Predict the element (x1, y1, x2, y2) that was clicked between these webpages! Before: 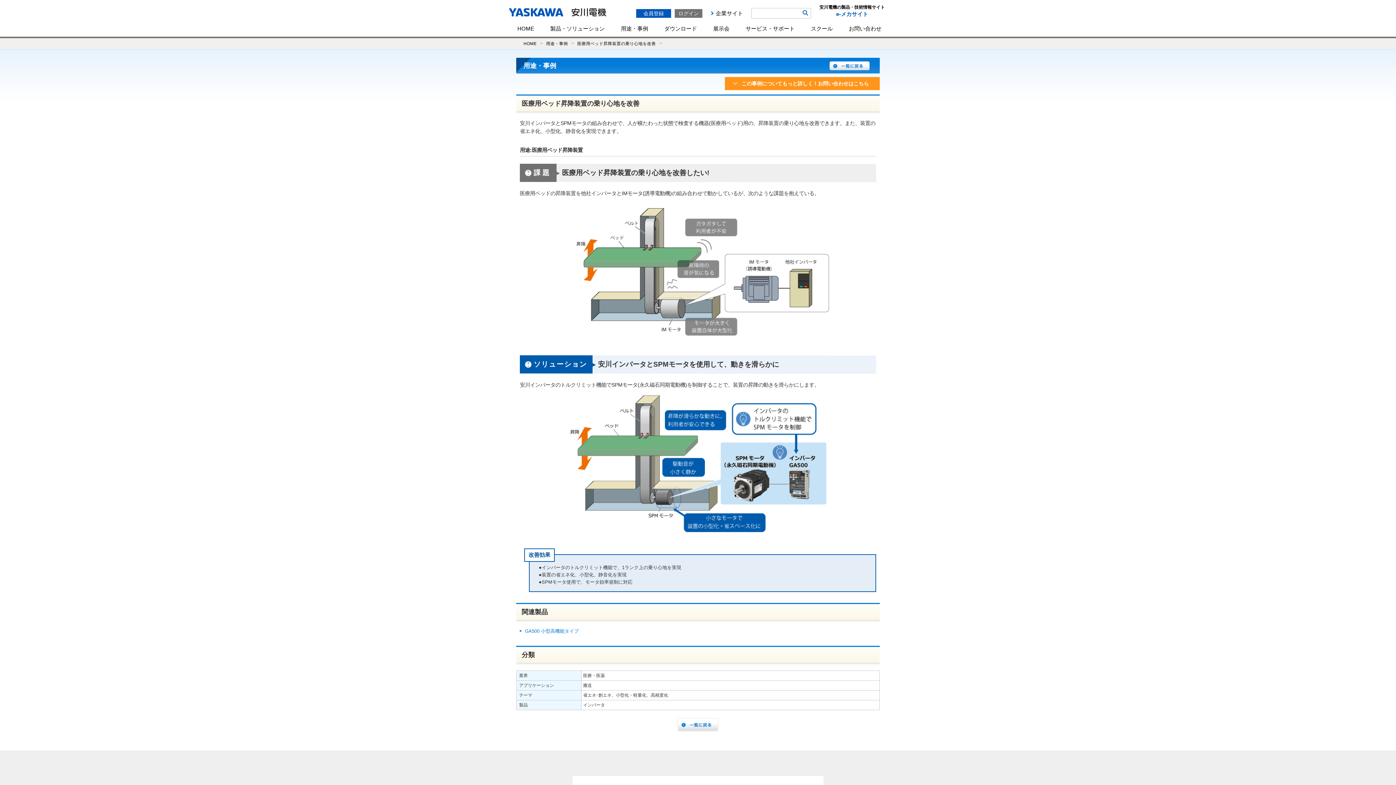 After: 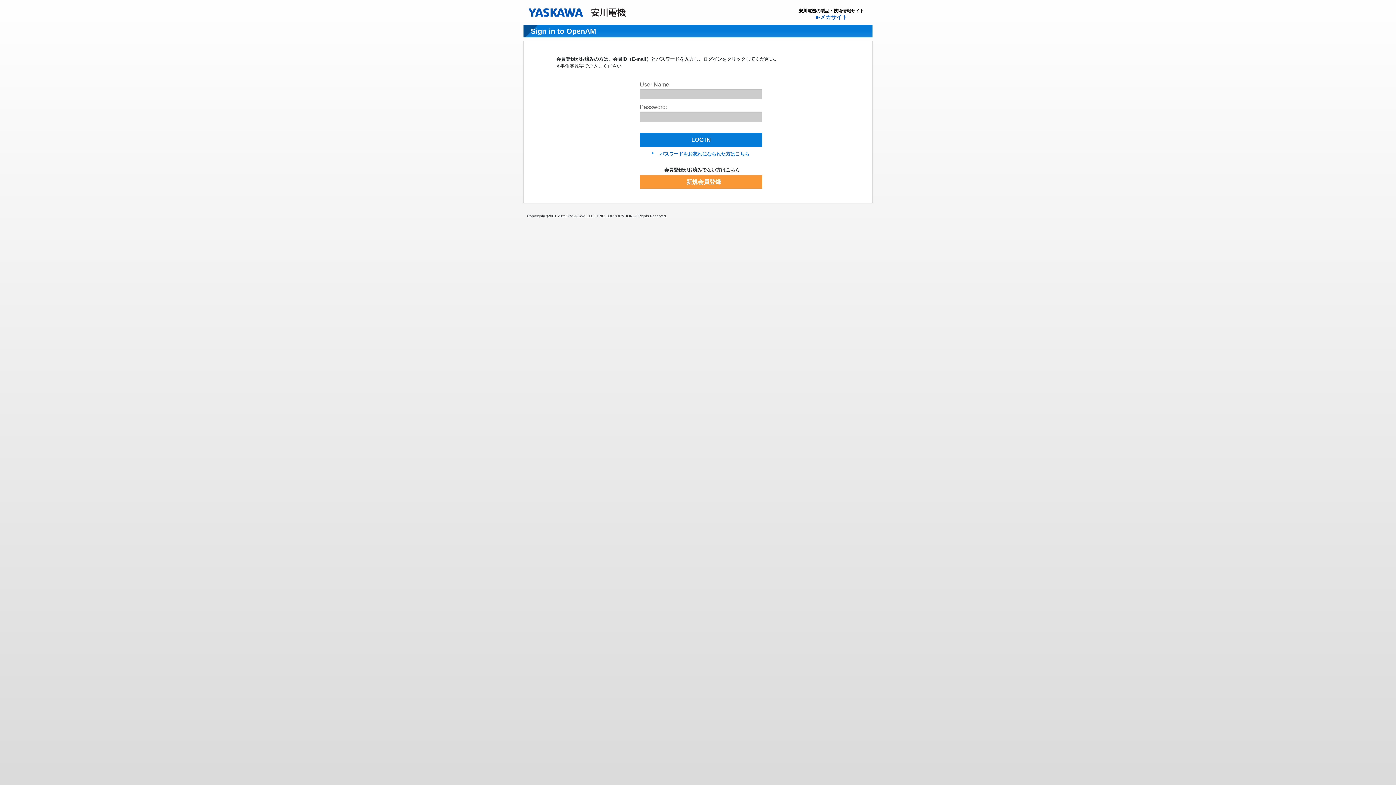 Action: label: ログイン bbox: (674, 9, 702, 17)